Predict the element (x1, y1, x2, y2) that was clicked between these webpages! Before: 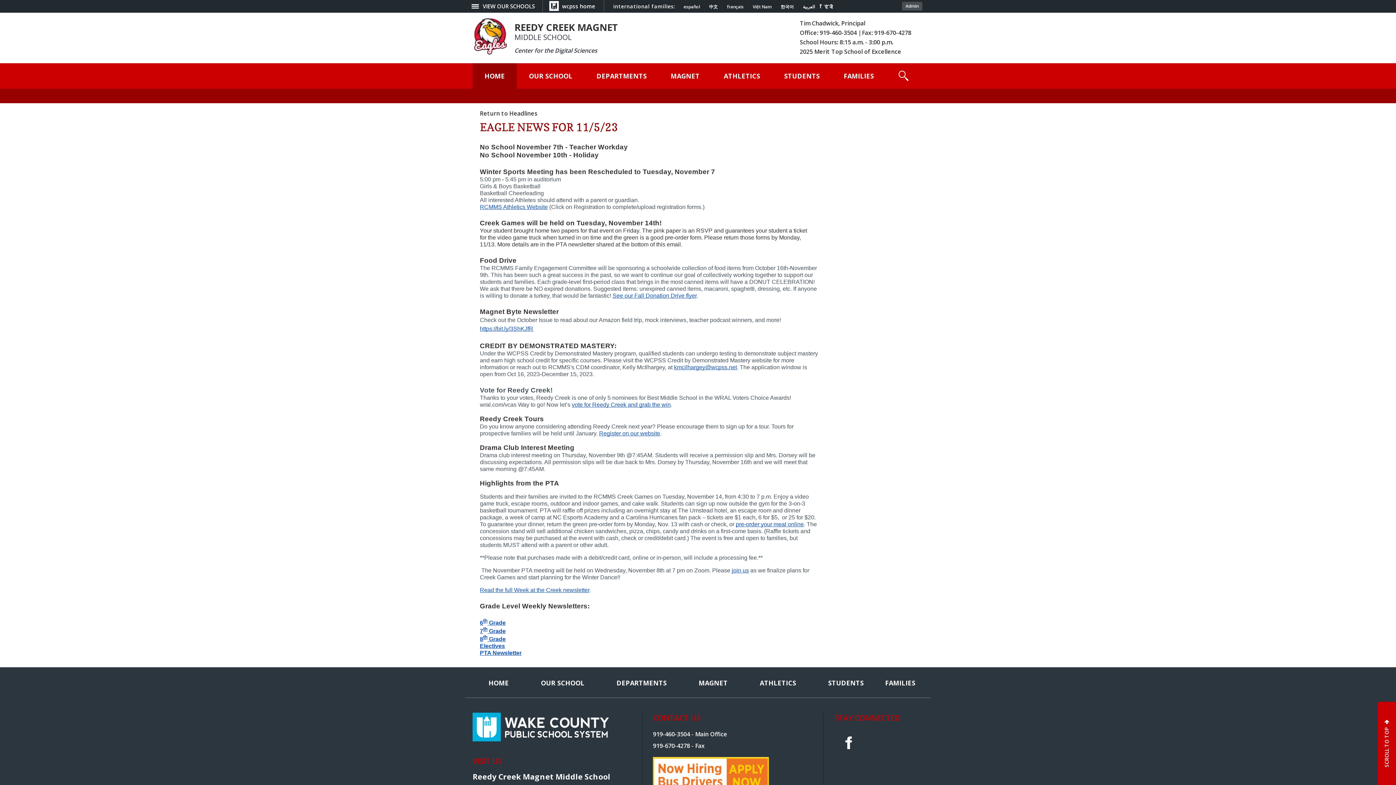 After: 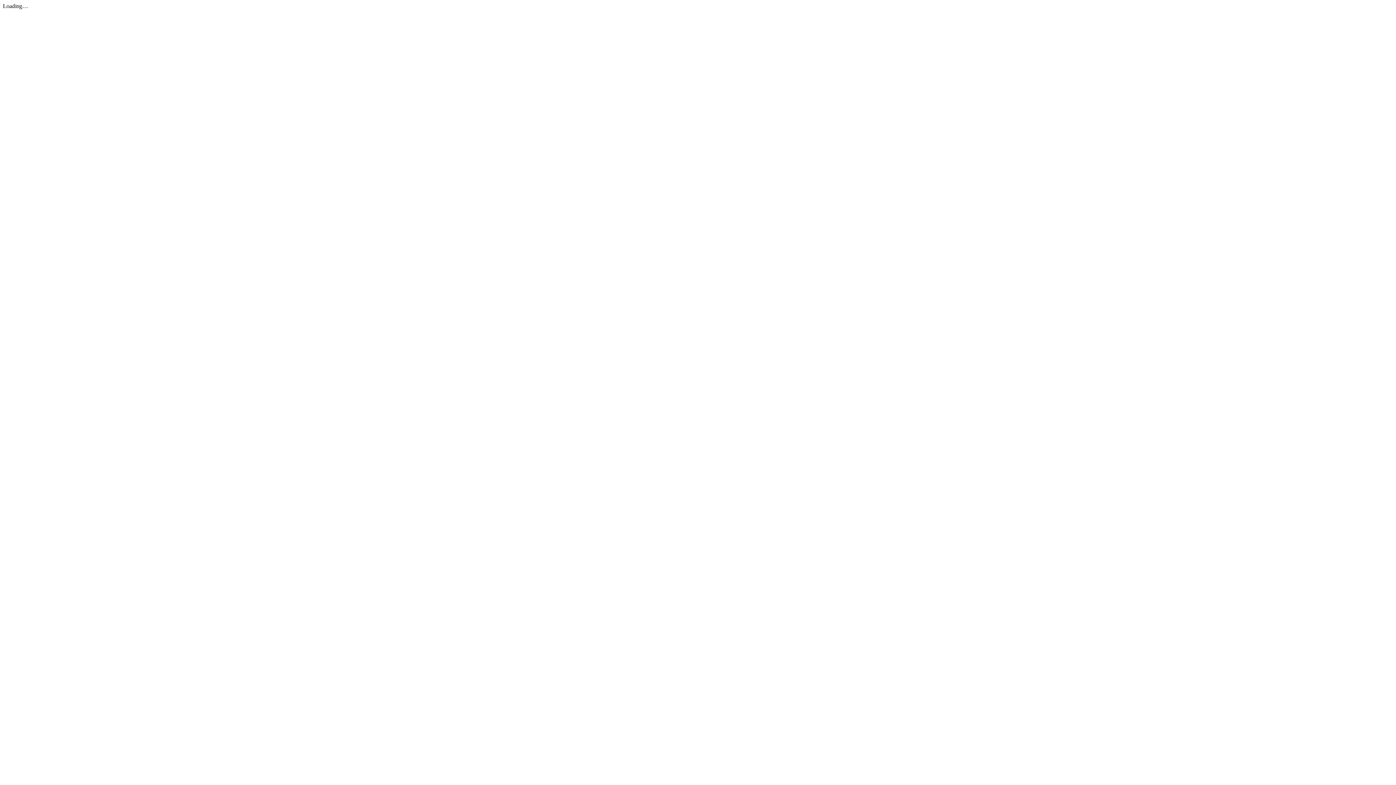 Action: label: 7th Grade bbox: (480, 627, 505, 635)